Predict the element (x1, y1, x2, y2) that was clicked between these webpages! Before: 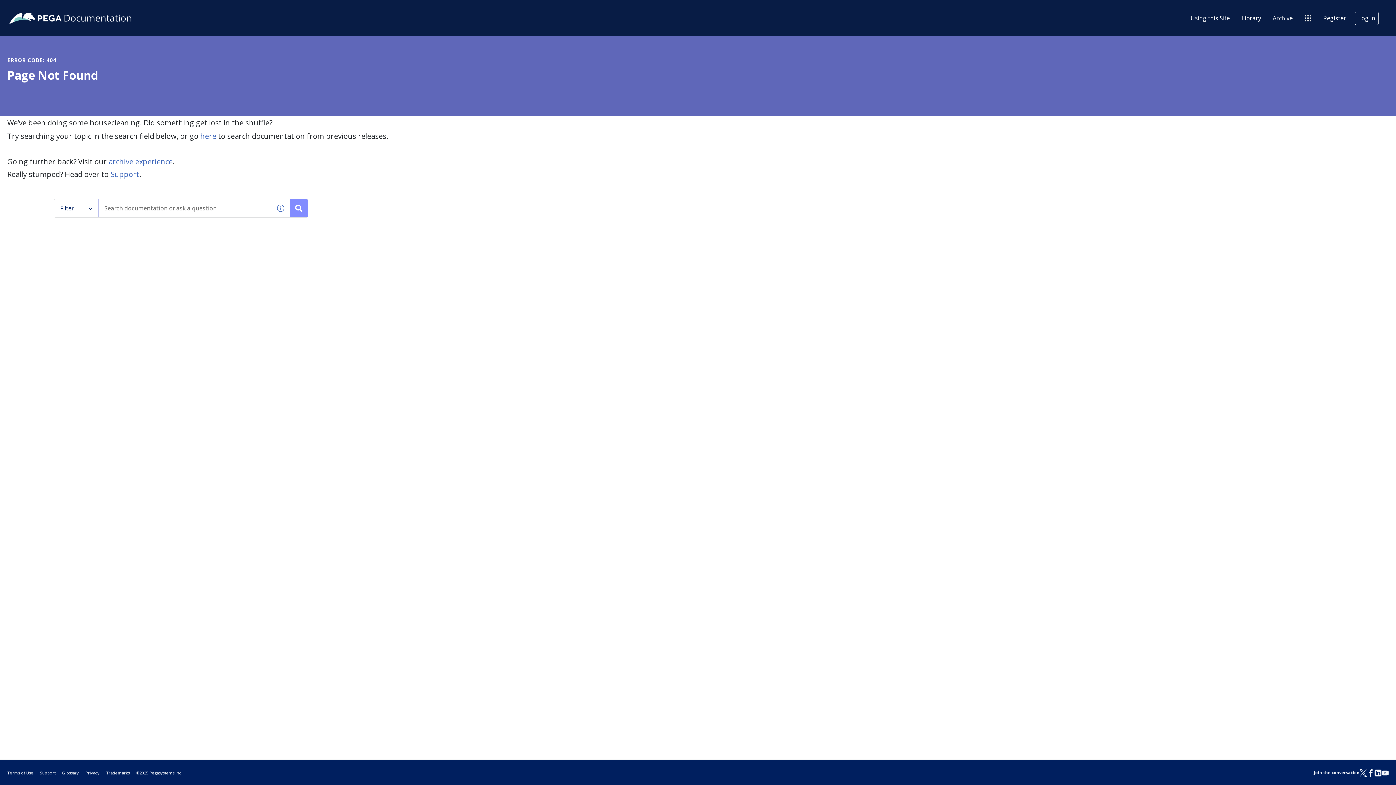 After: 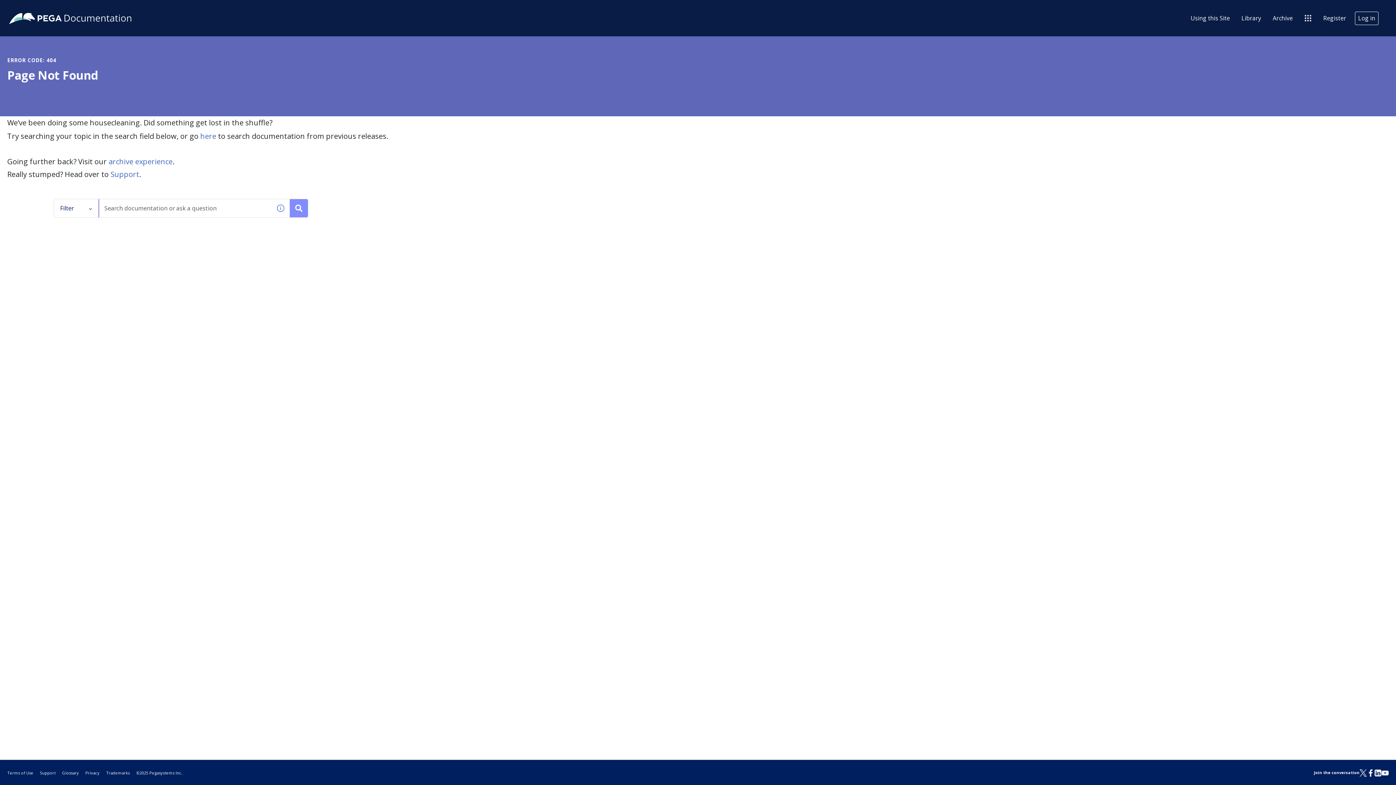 Action: label: Skip to main content bbox: (1, 1, 62, 14)